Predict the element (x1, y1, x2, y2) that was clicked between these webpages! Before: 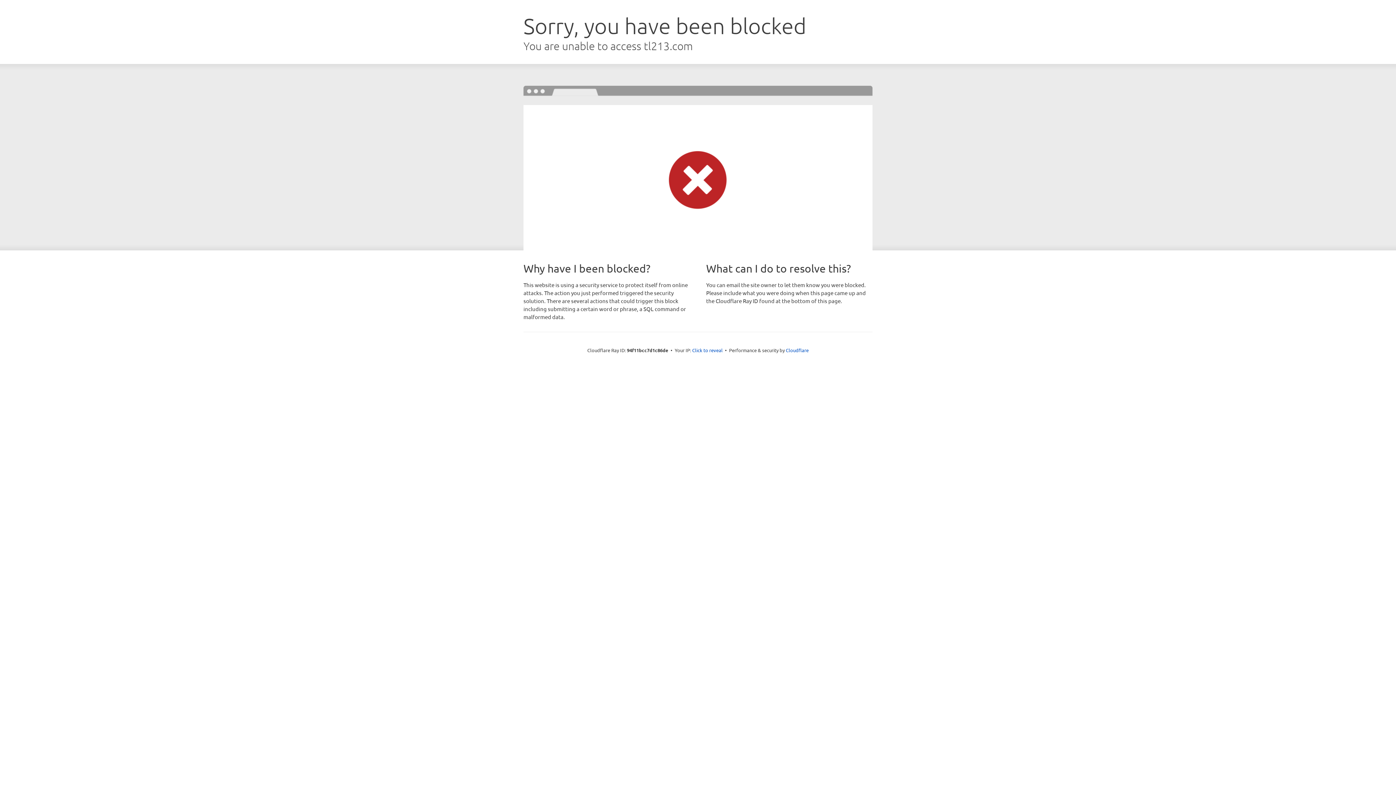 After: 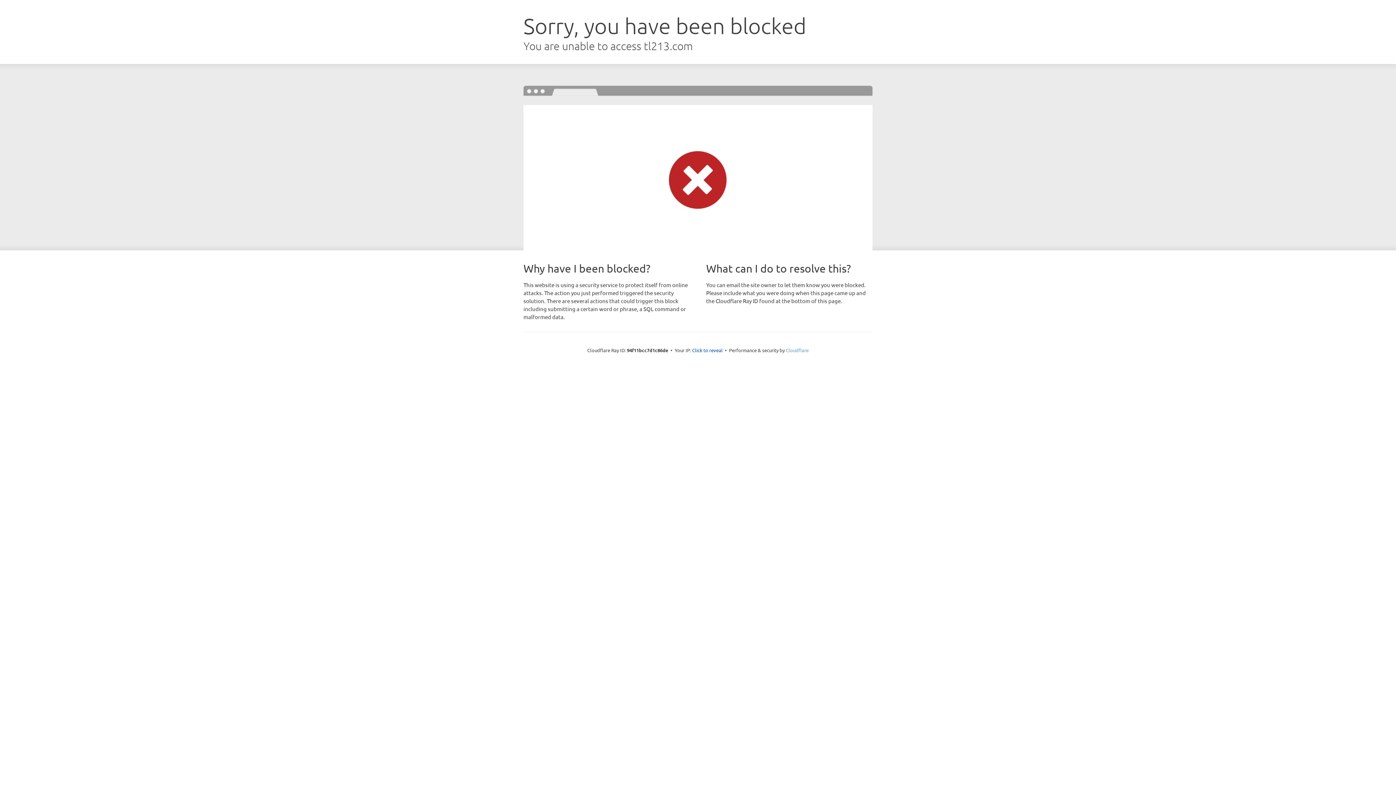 Action: bbox: (786, 347, 808, 353) label: Cloudflare